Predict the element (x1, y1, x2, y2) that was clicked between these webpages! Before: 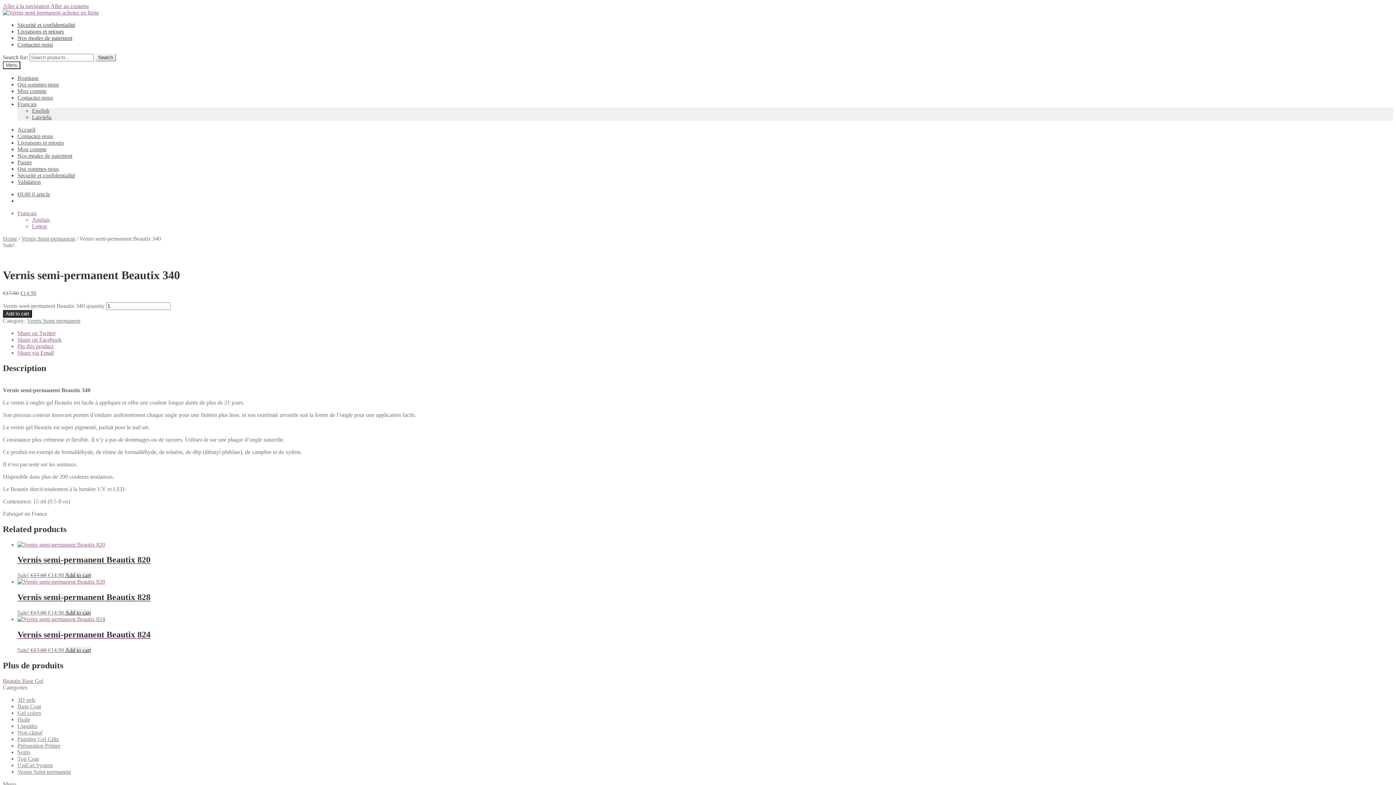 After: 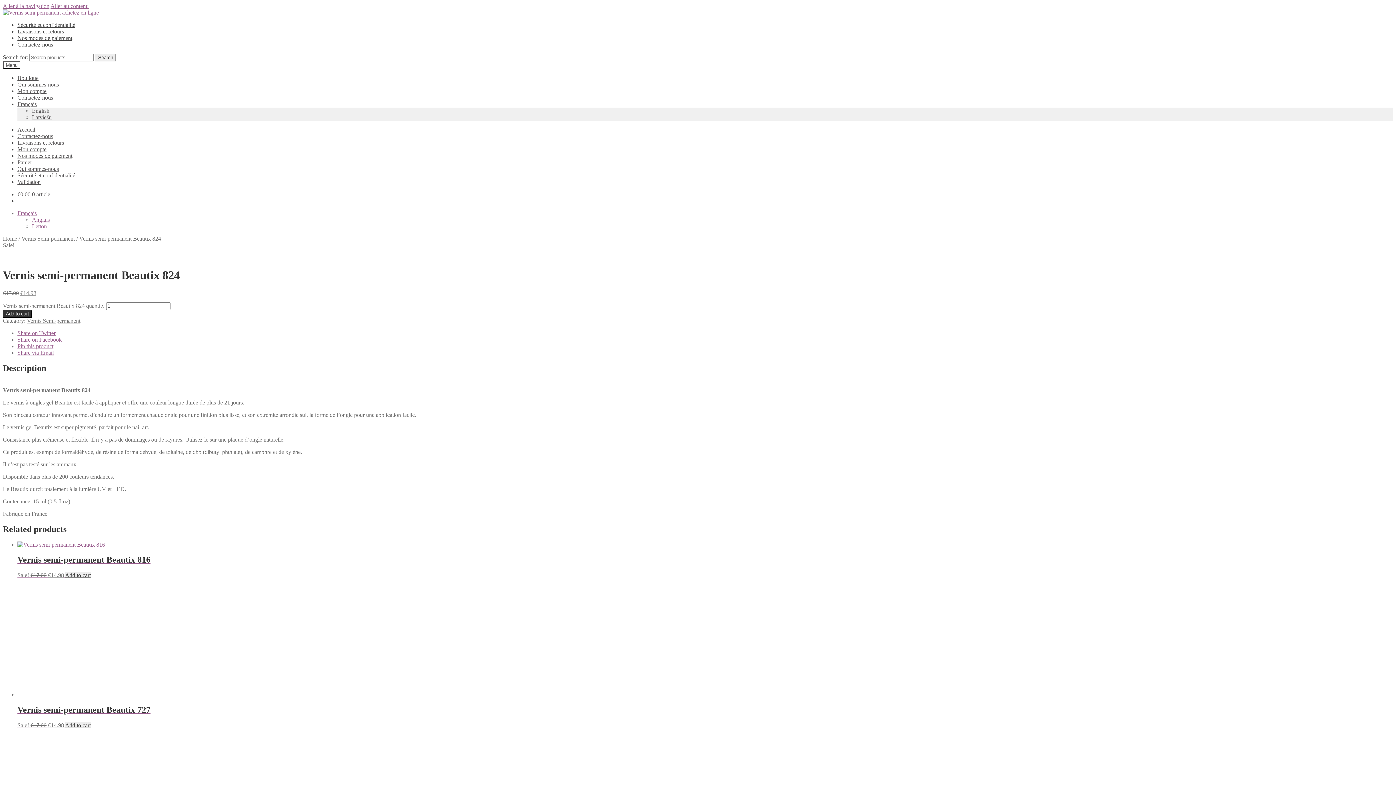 Action: label: Vernis semi-permanent Beautix 824
Sale! €17.00 €14.98  bbox: (17, 616, 1393, 653)